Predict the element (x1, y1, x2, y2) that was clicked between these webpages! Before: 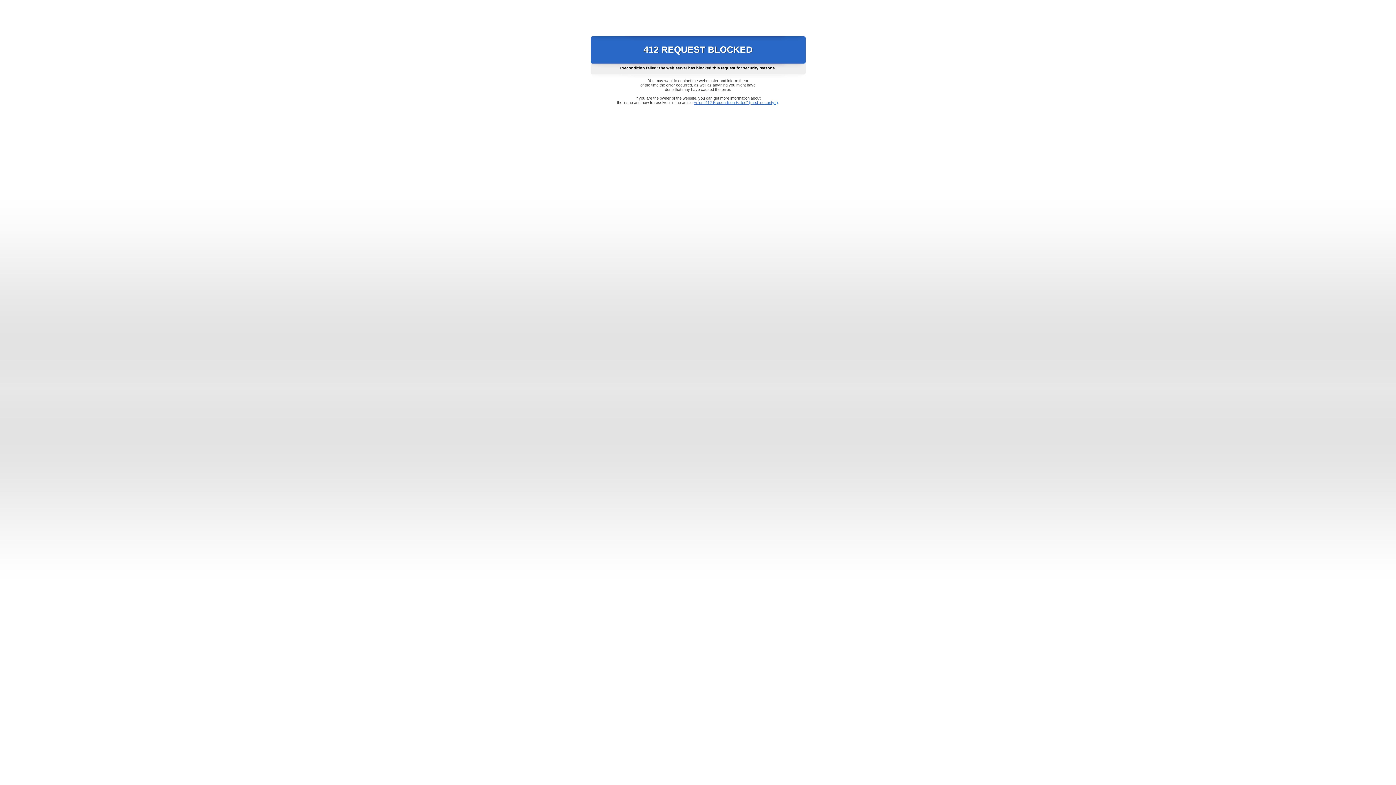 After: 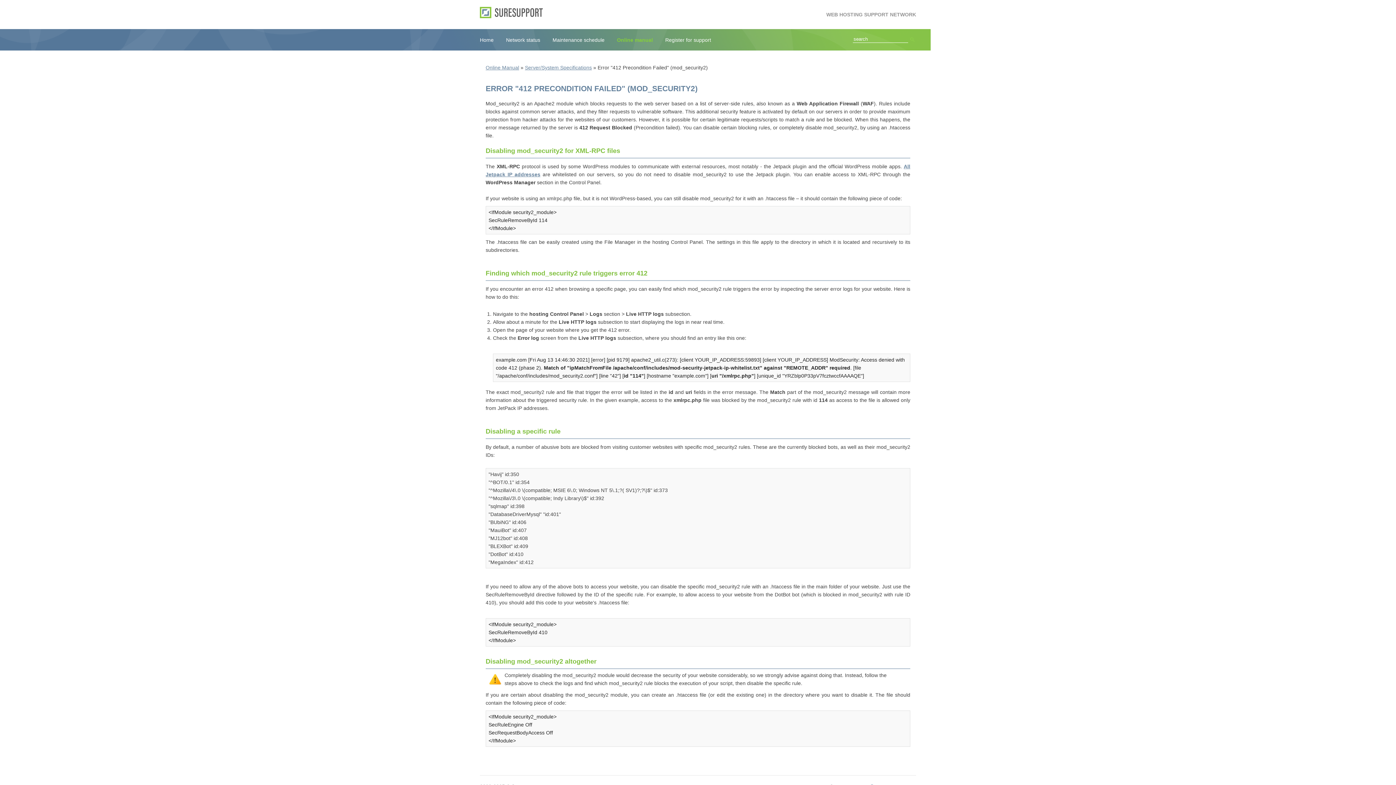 Action: bbox: (693, 100, 778, 104) label: Error "412 Precondition Failed" (mod_security2)